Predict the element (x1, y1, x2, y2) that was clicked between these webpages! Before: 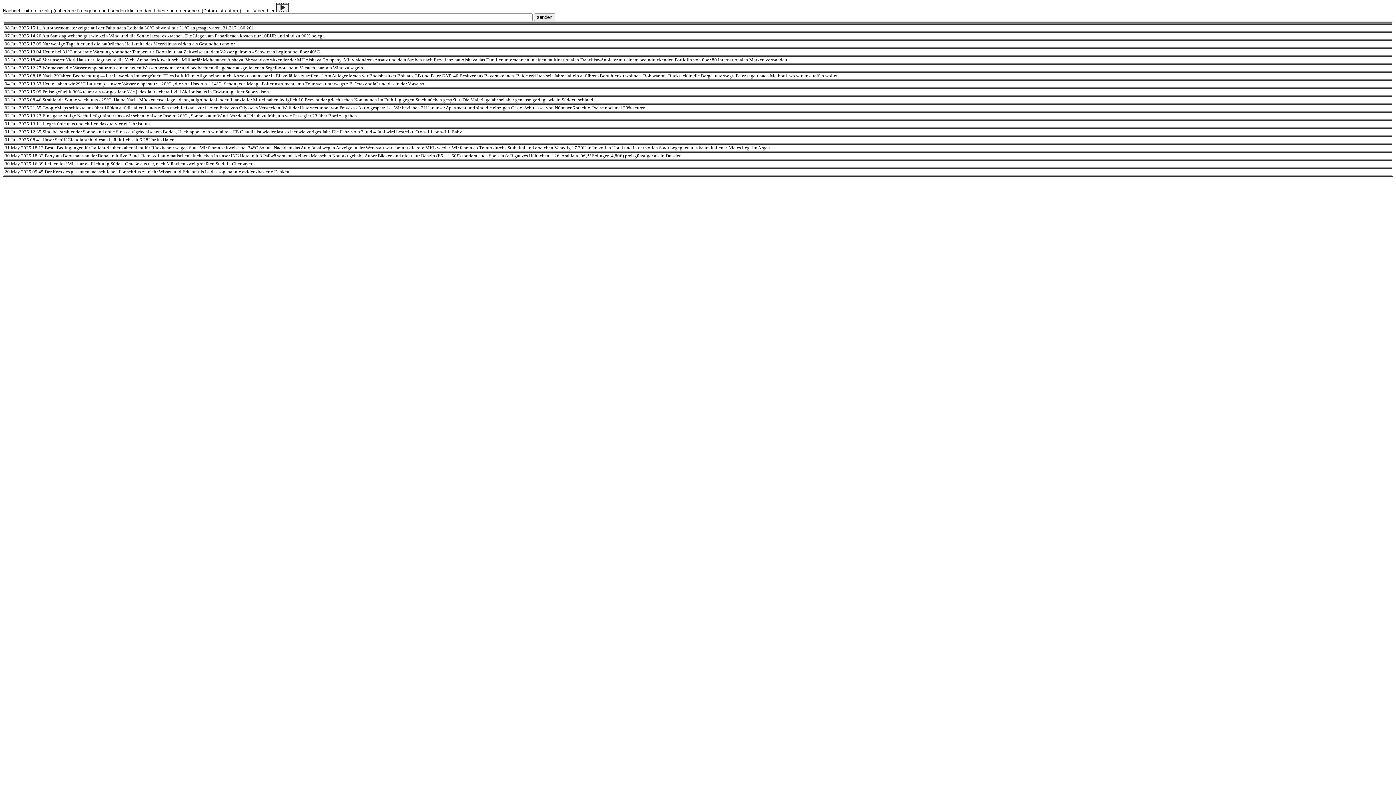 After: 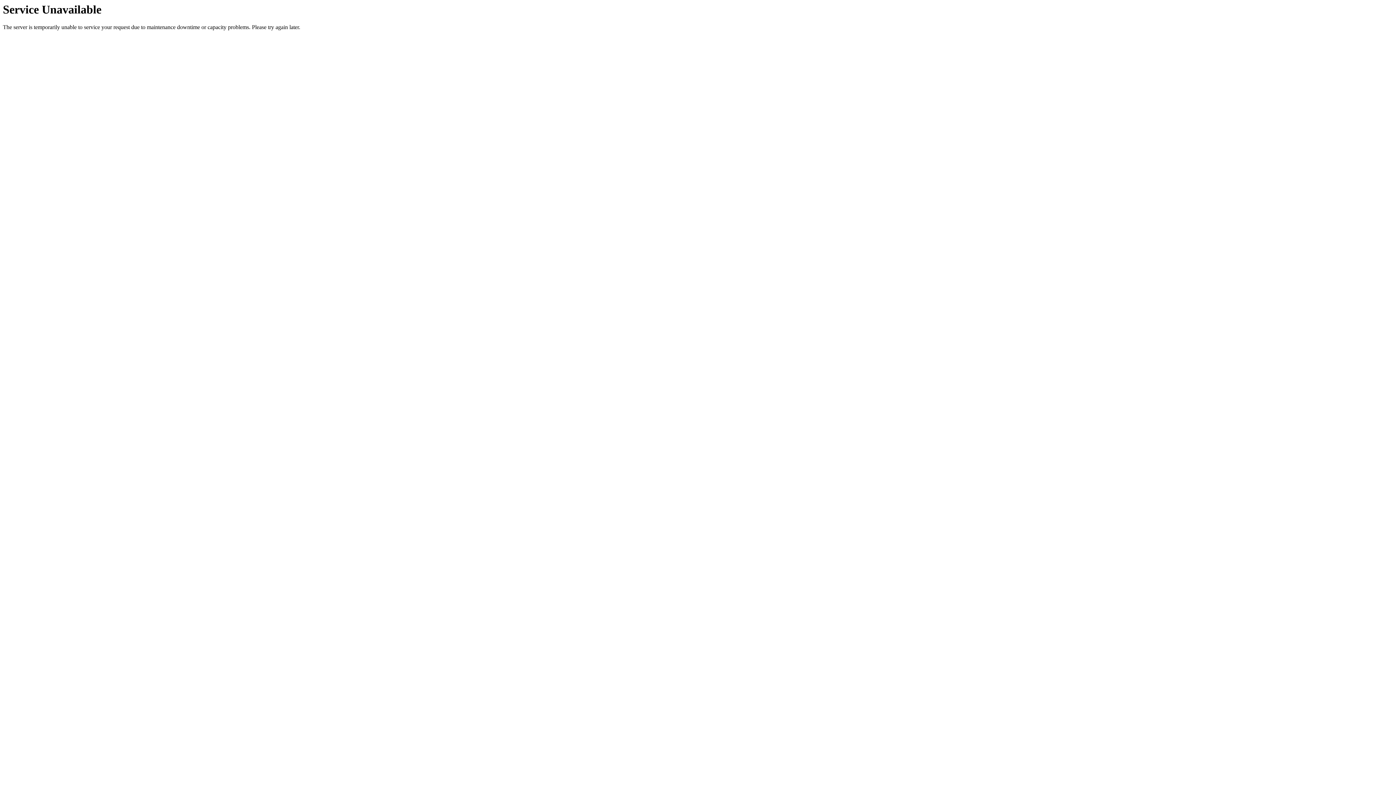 Action: bbox: (276, 8, 289, 13)